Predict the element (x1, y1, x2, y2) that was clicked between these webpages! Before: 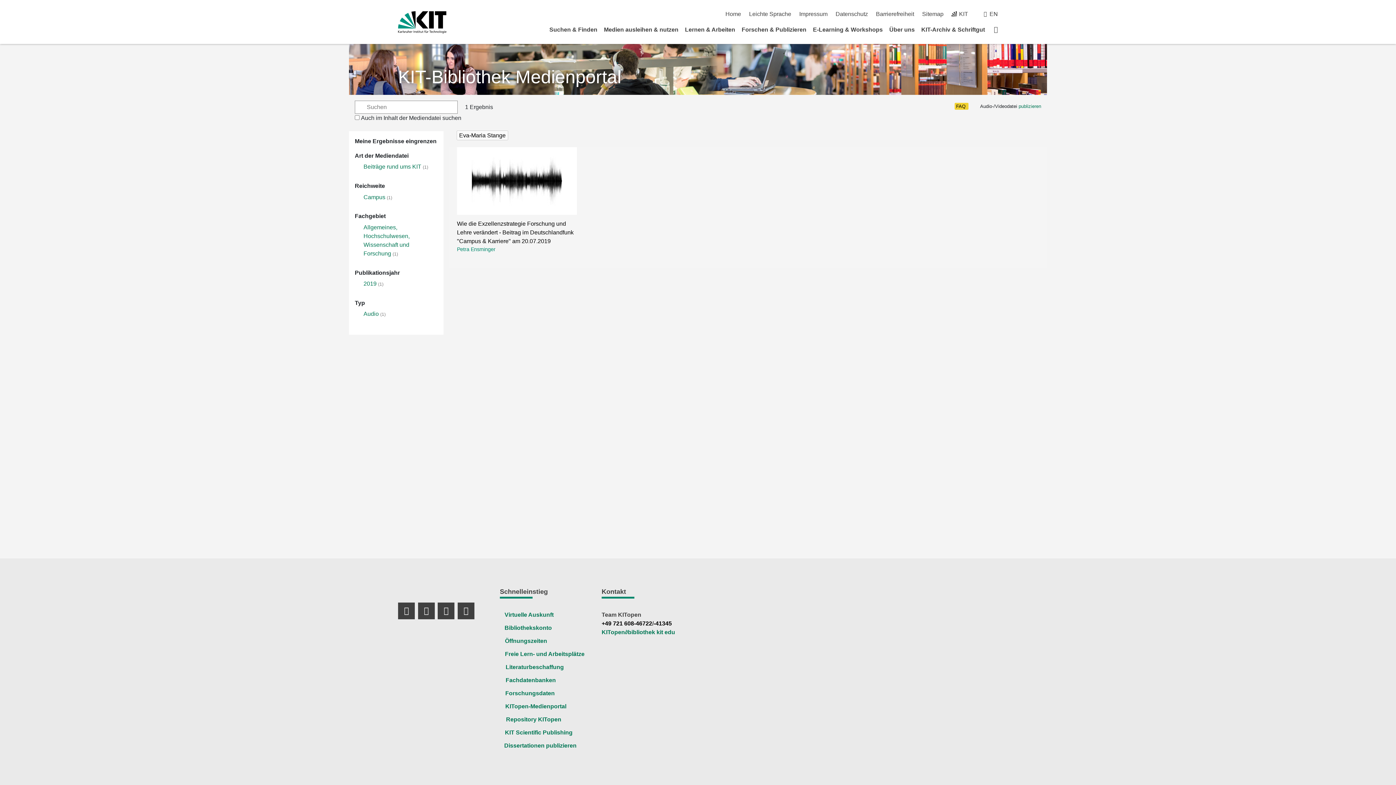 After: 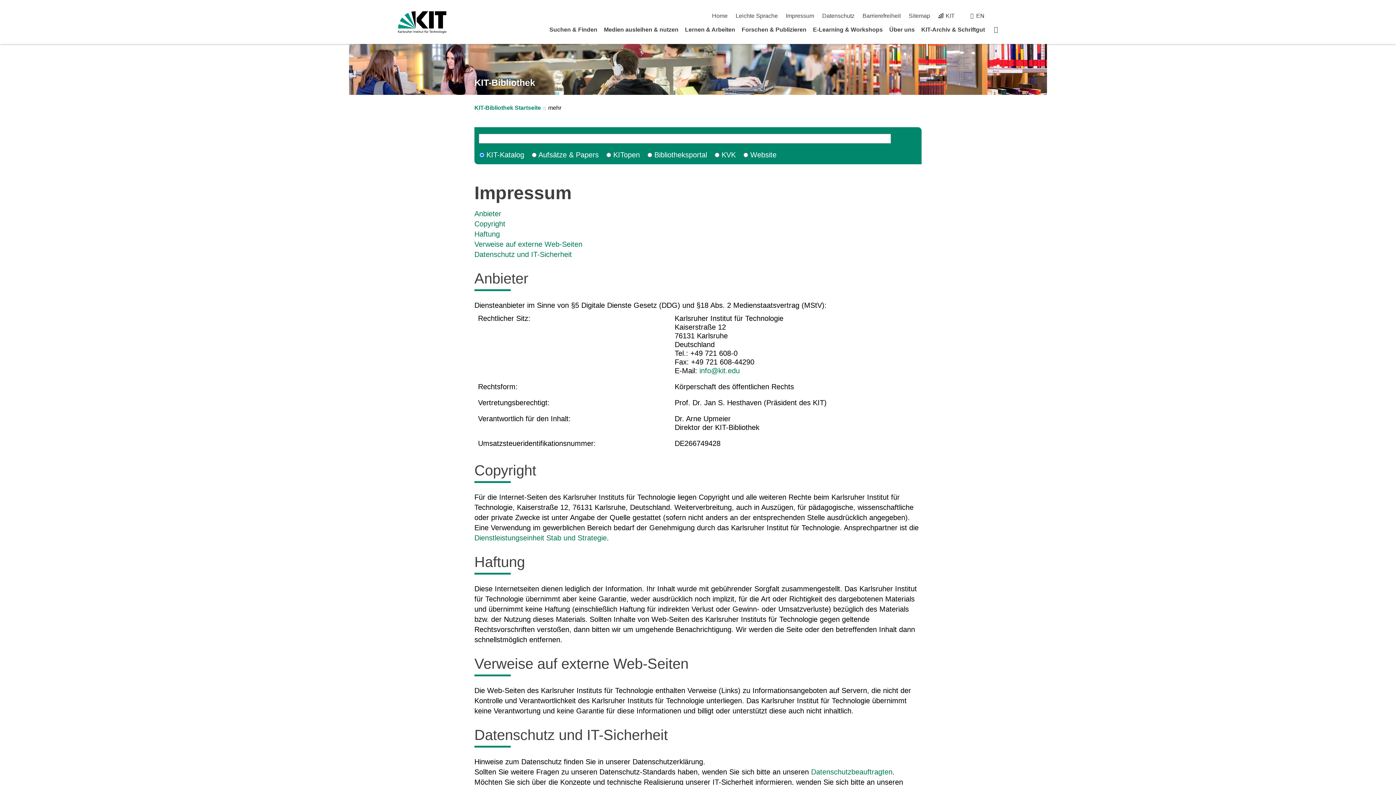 Action: label: Impressum bbox: (799, 10, 827, 17)